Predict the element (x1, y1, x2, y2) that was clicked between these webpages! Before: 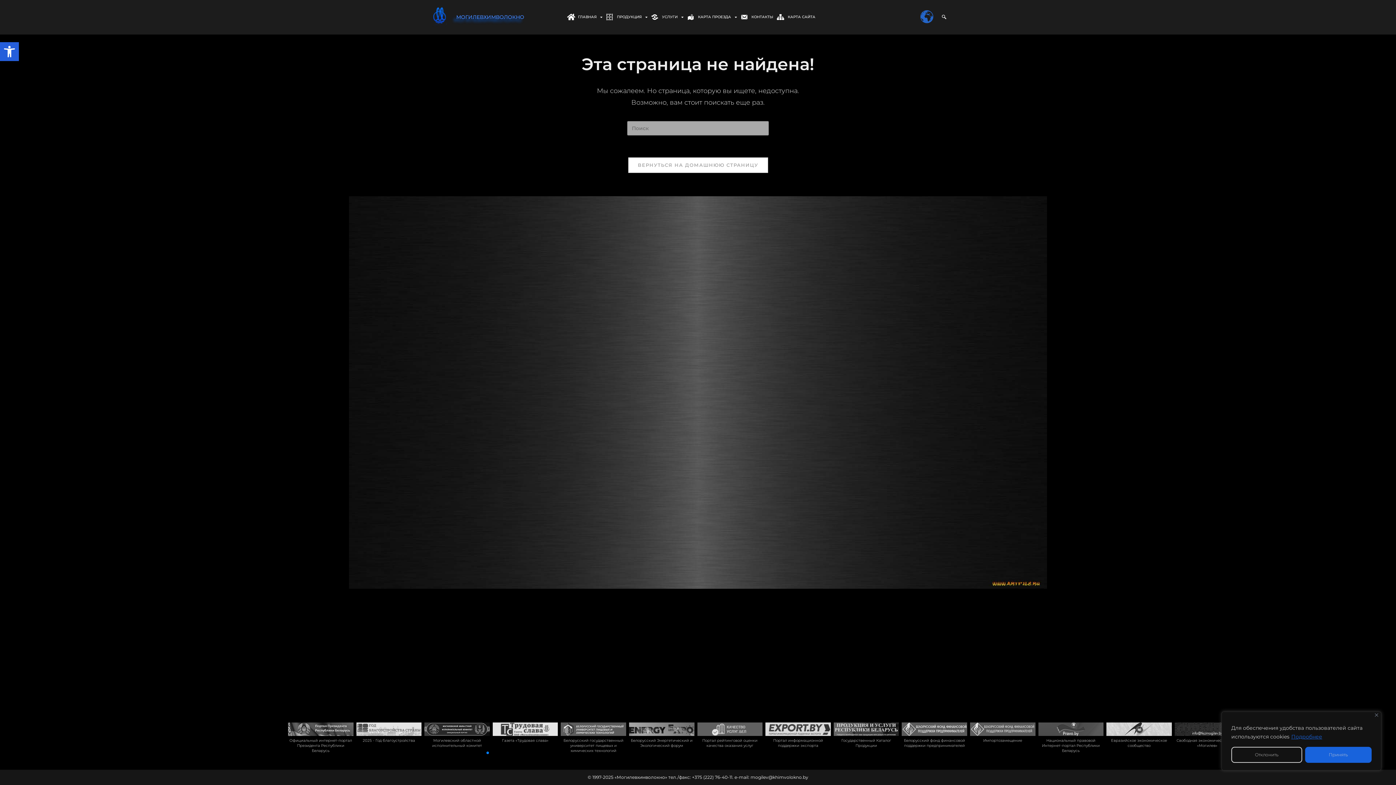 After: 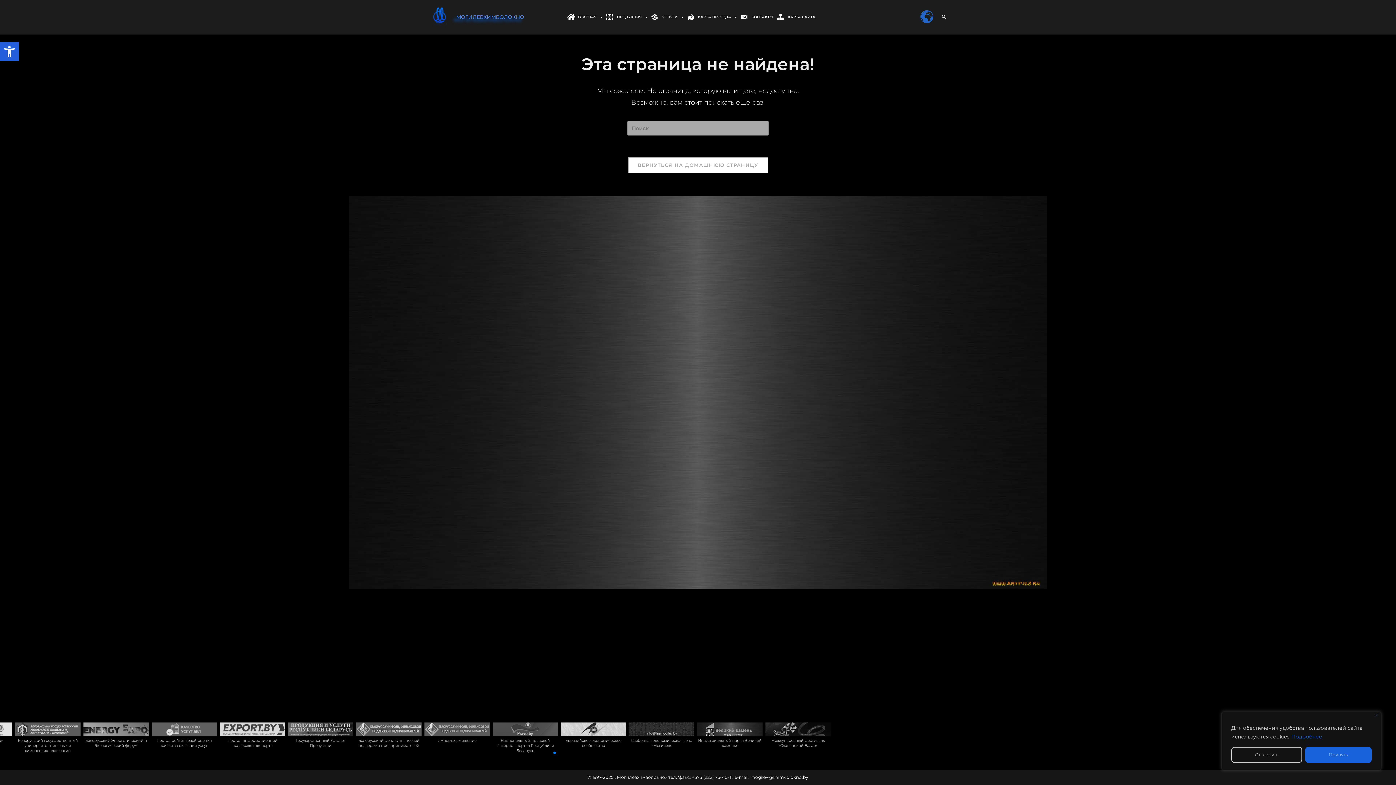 Action: bbox: (553, 752, 556, 754) label: Go to slide 10